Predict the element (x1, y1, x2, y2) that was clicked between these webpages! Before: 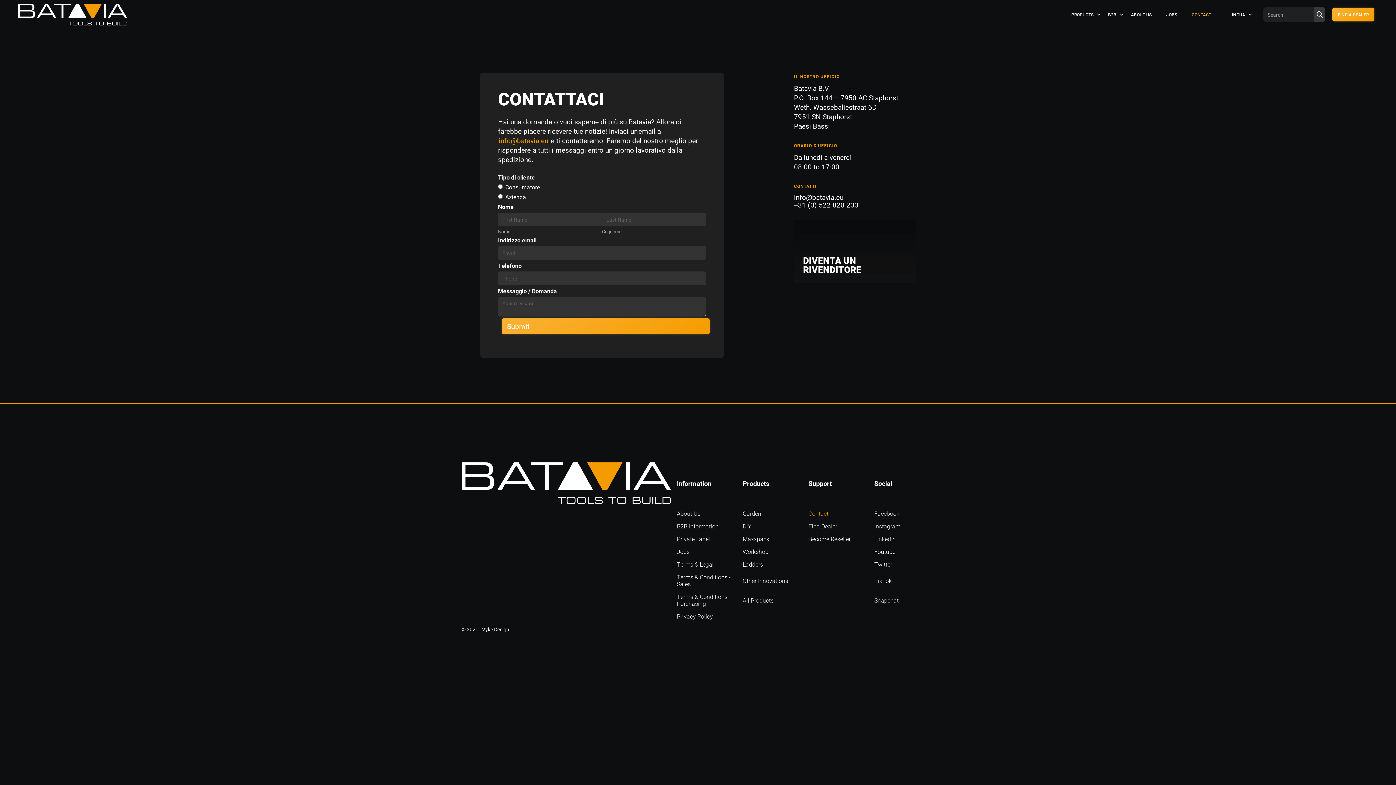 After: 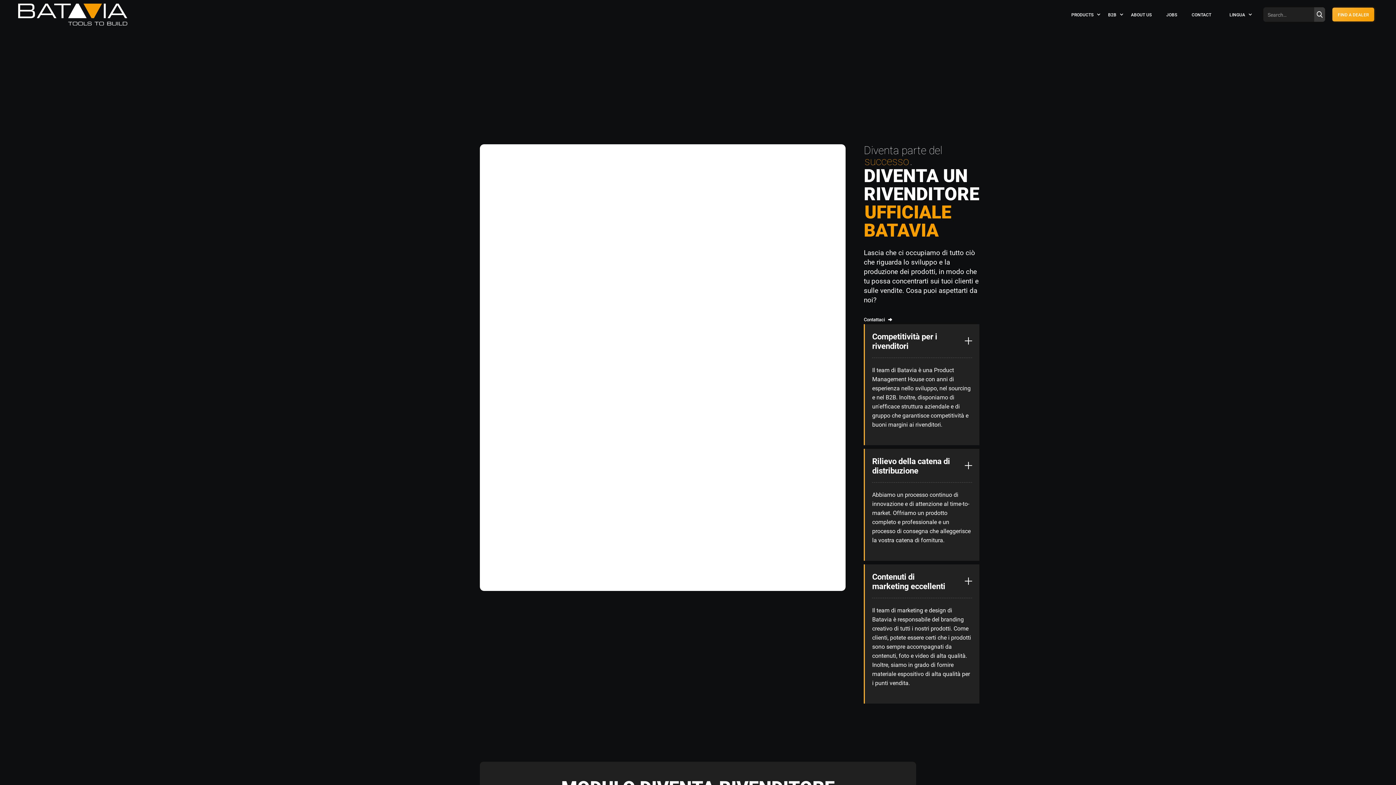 Action: label: DIVENTA UN RIVENDITORE bbox: (794, 219, 916, 283)